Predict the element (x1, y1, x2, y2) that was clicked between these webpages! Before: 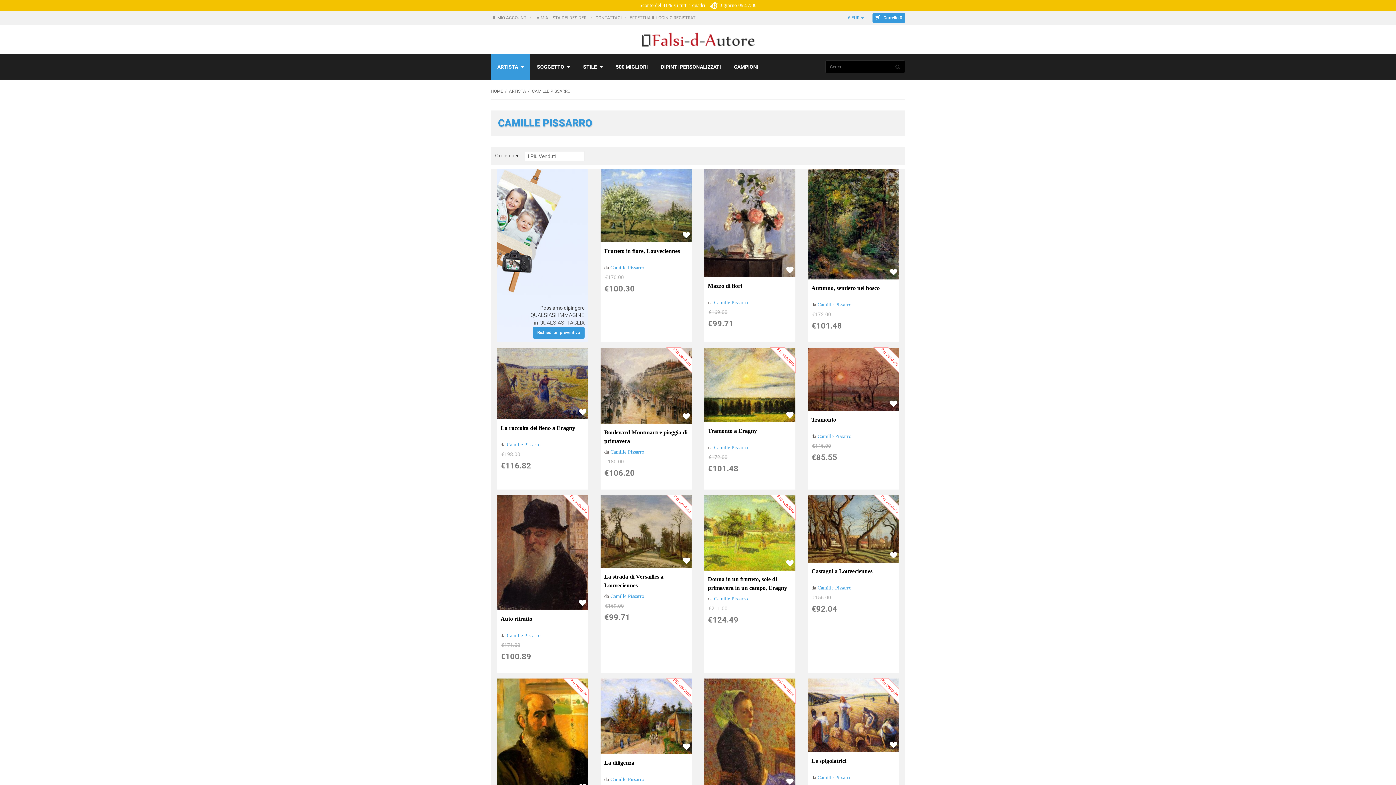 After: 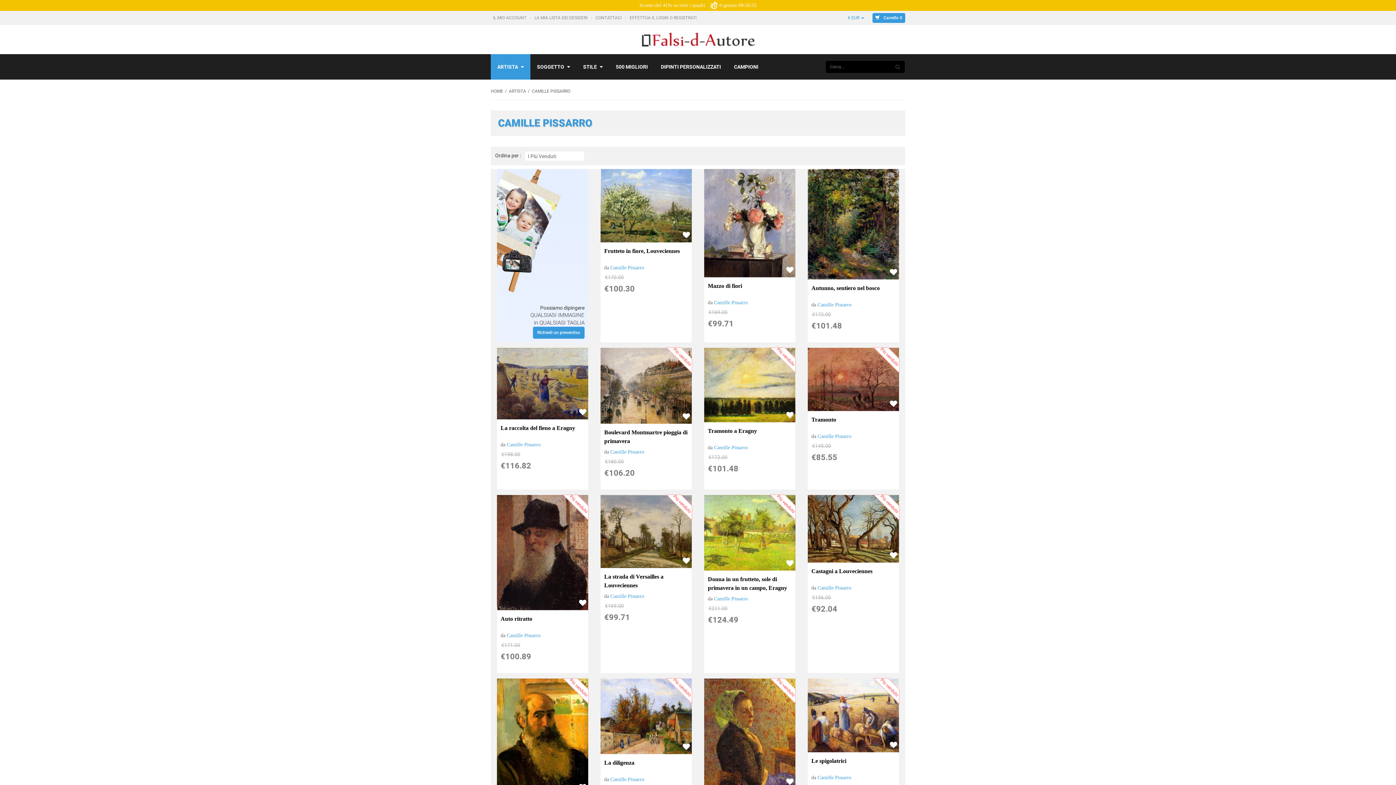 Action: bbox: (506, 442, 540, 447) label: Camille Pissarro